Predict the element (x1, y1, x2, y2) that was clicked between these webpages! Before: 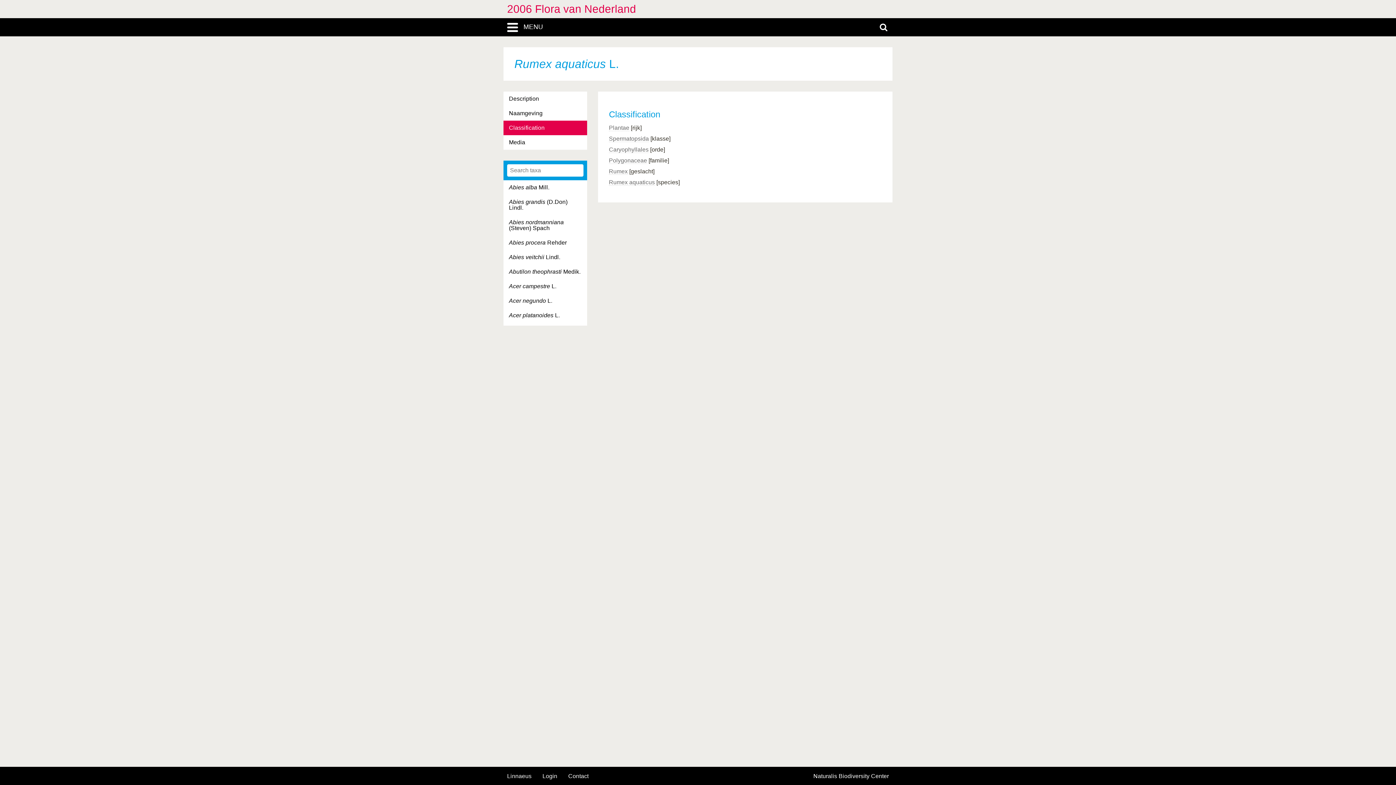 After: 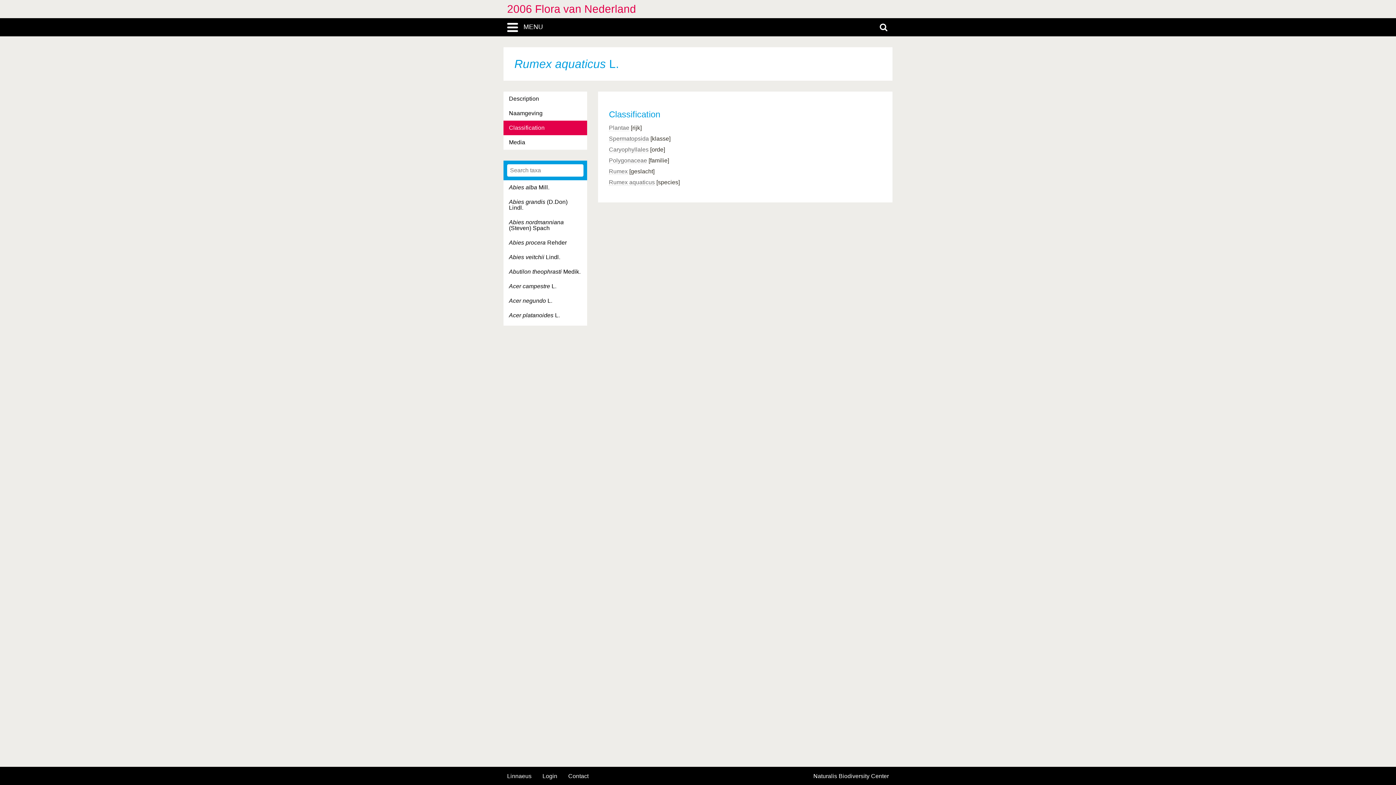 Action: label: Classification bbox: (503, 120, 587, 135)